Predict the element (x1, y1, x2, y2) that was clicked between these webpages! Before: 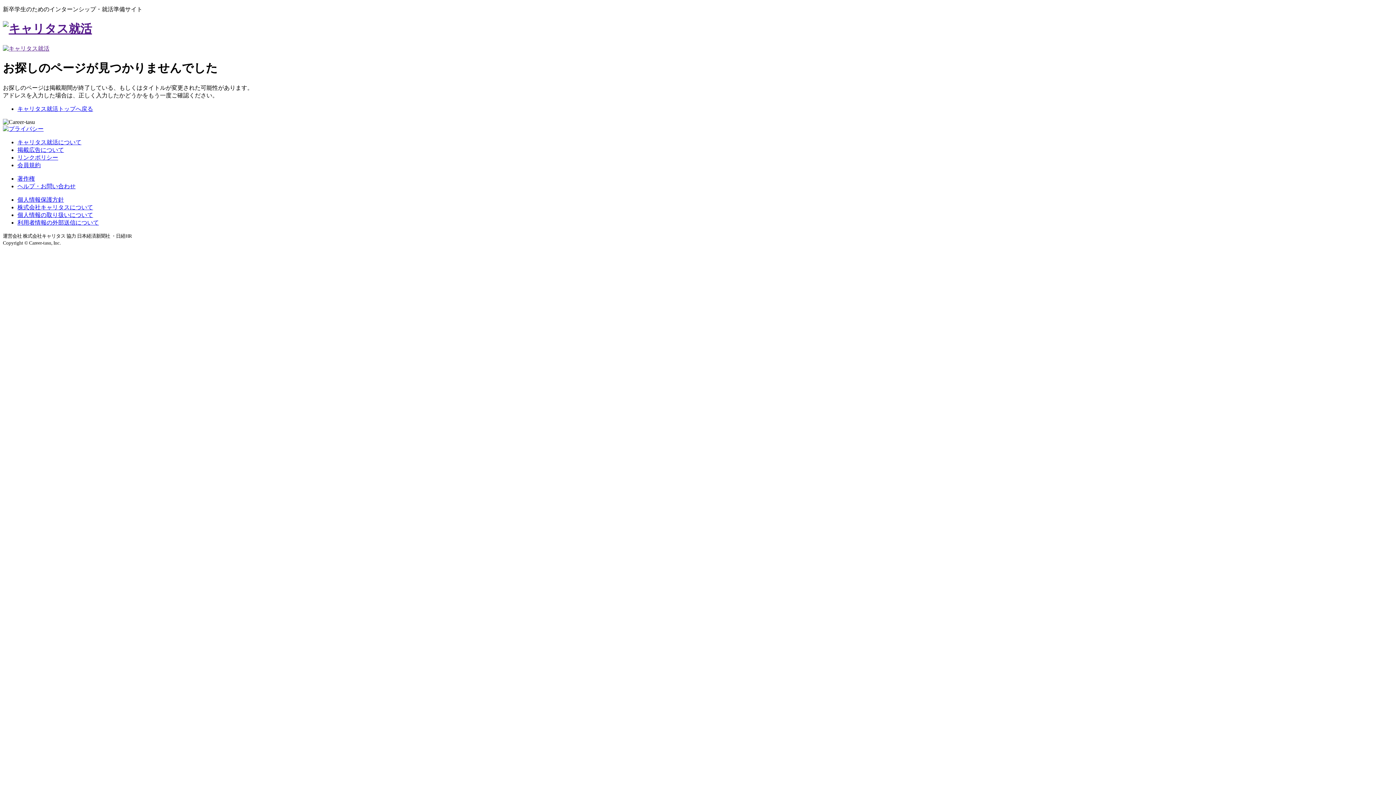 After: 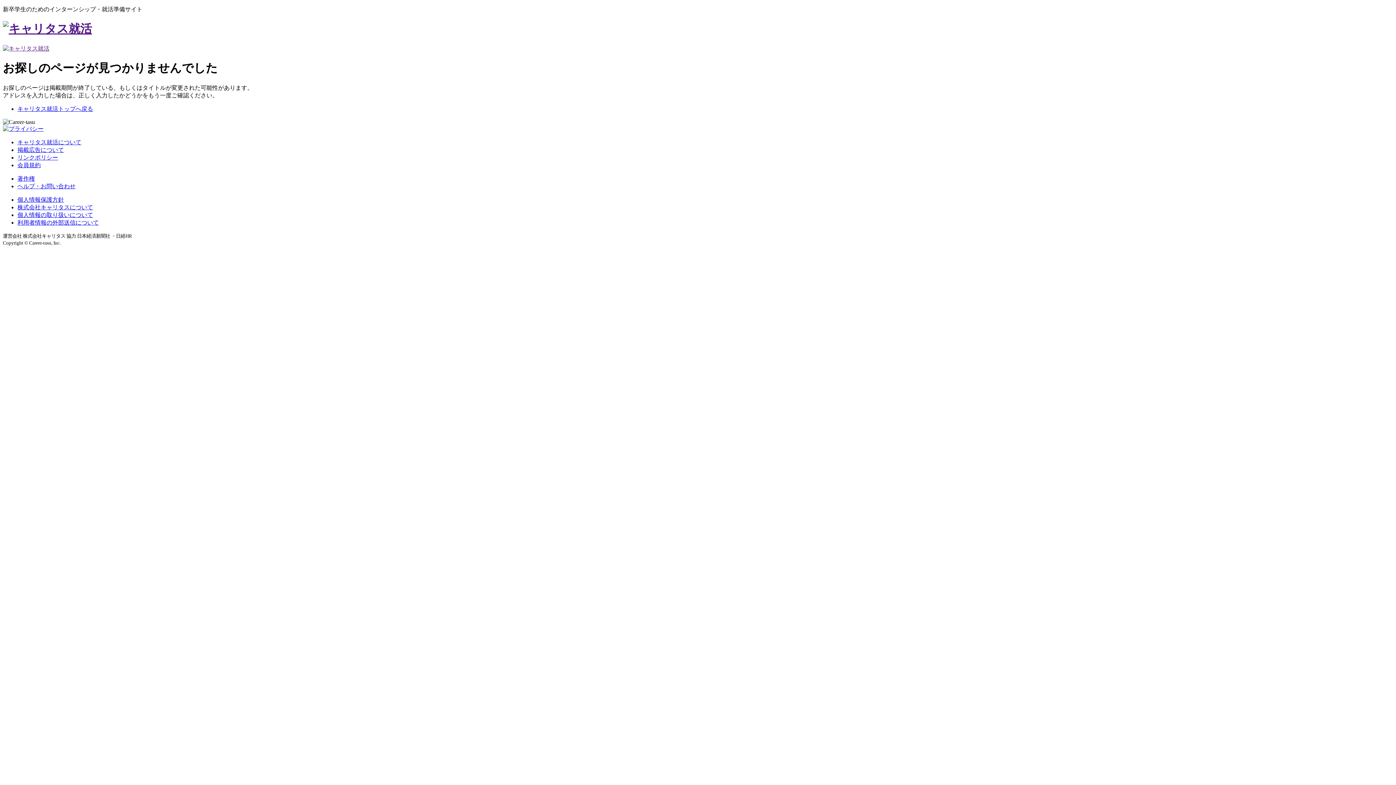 Action: bbox: (17, 211, 93, 218) label: 個人情報の取り扱いについて